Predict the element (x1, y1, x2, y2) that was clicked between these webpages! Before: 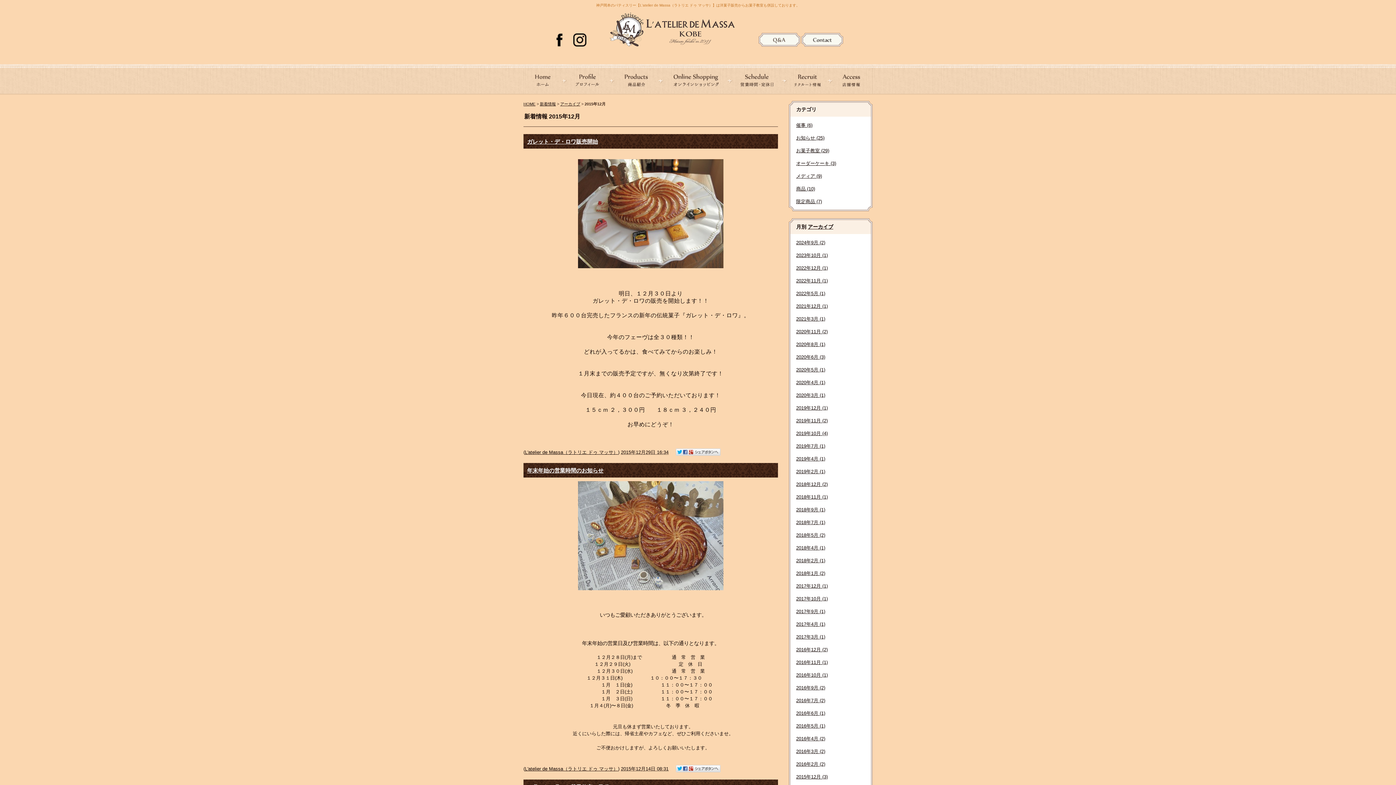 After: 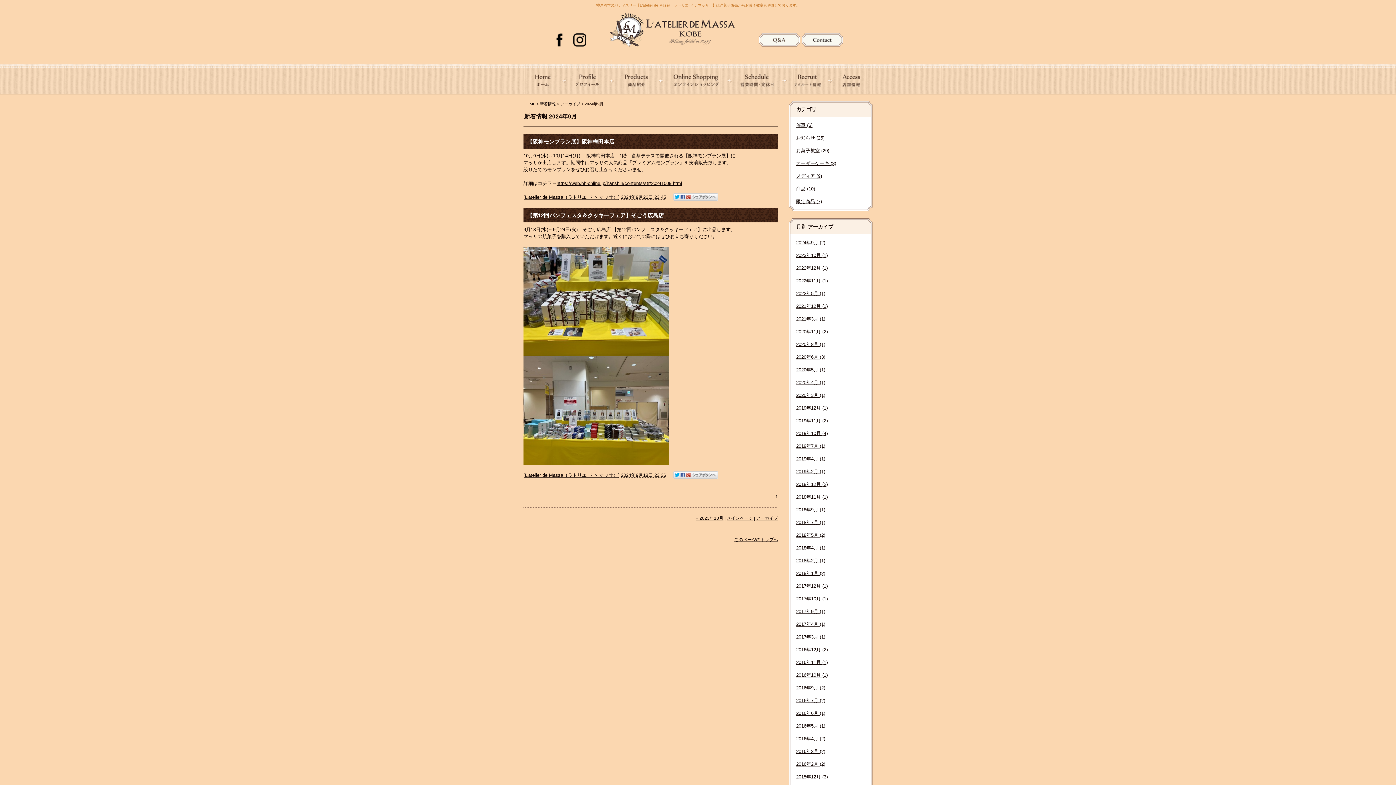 Action: label: 2024年9月 (2) bbox: (796, 240, 825, 245)